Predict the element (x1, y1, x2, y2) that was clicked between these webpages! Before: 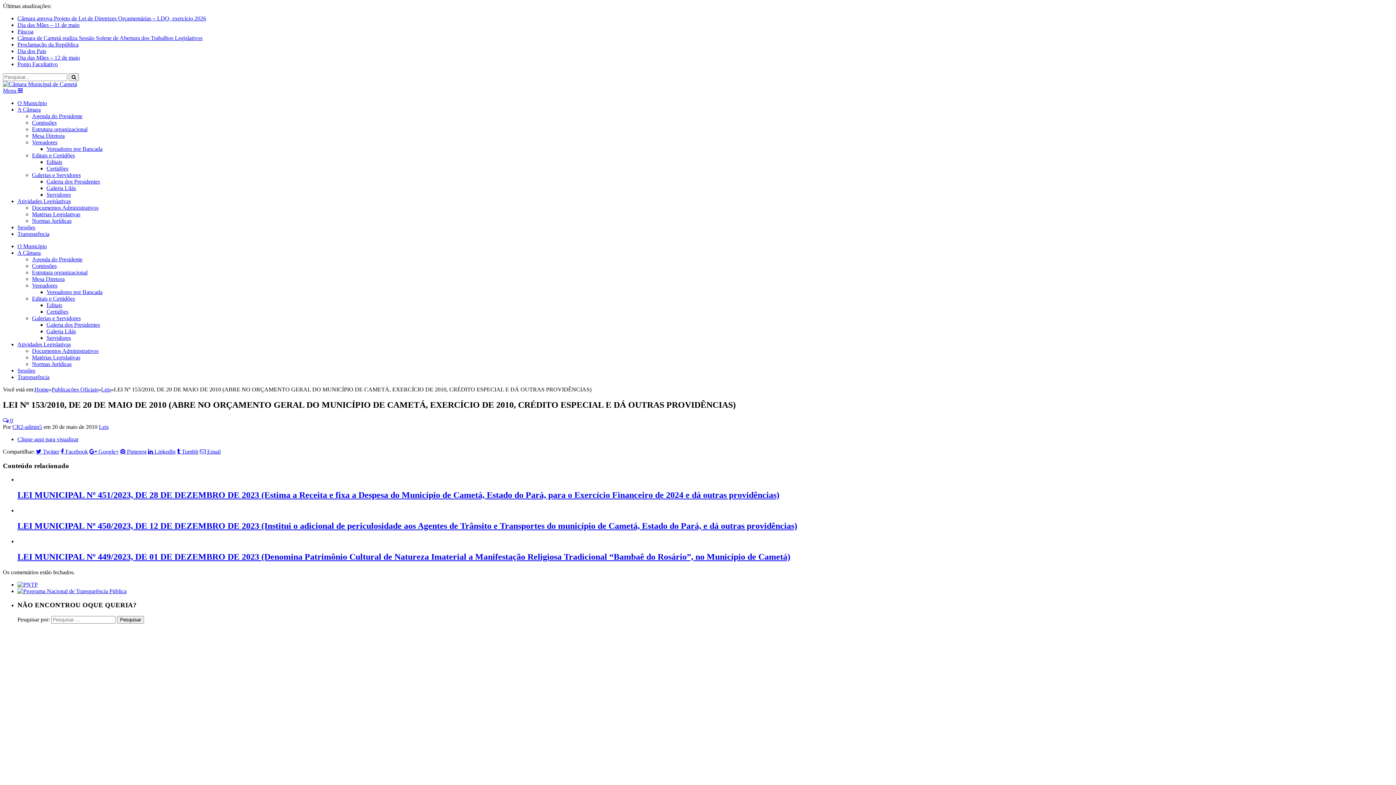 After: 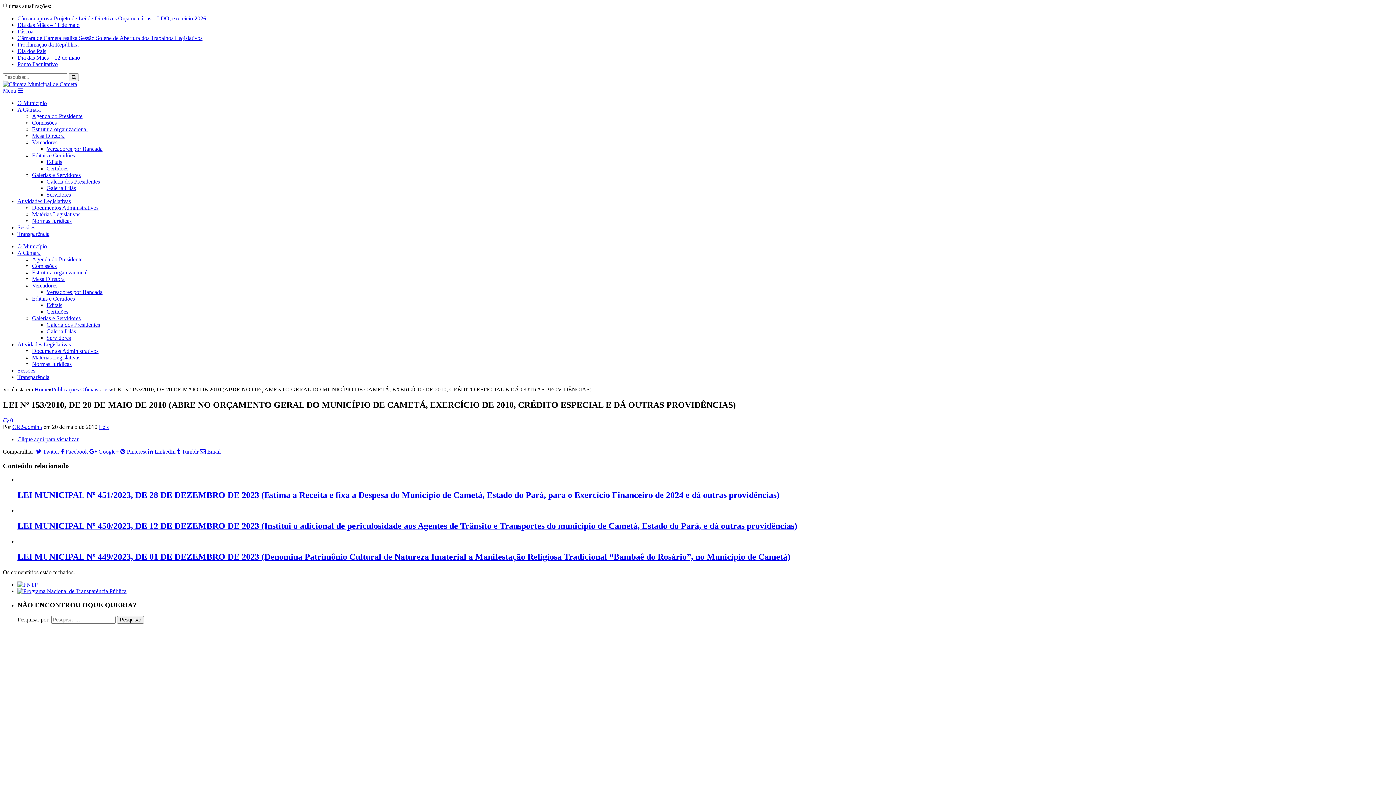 Action: label: Menu  bbox: (2, 87, 22, 93)